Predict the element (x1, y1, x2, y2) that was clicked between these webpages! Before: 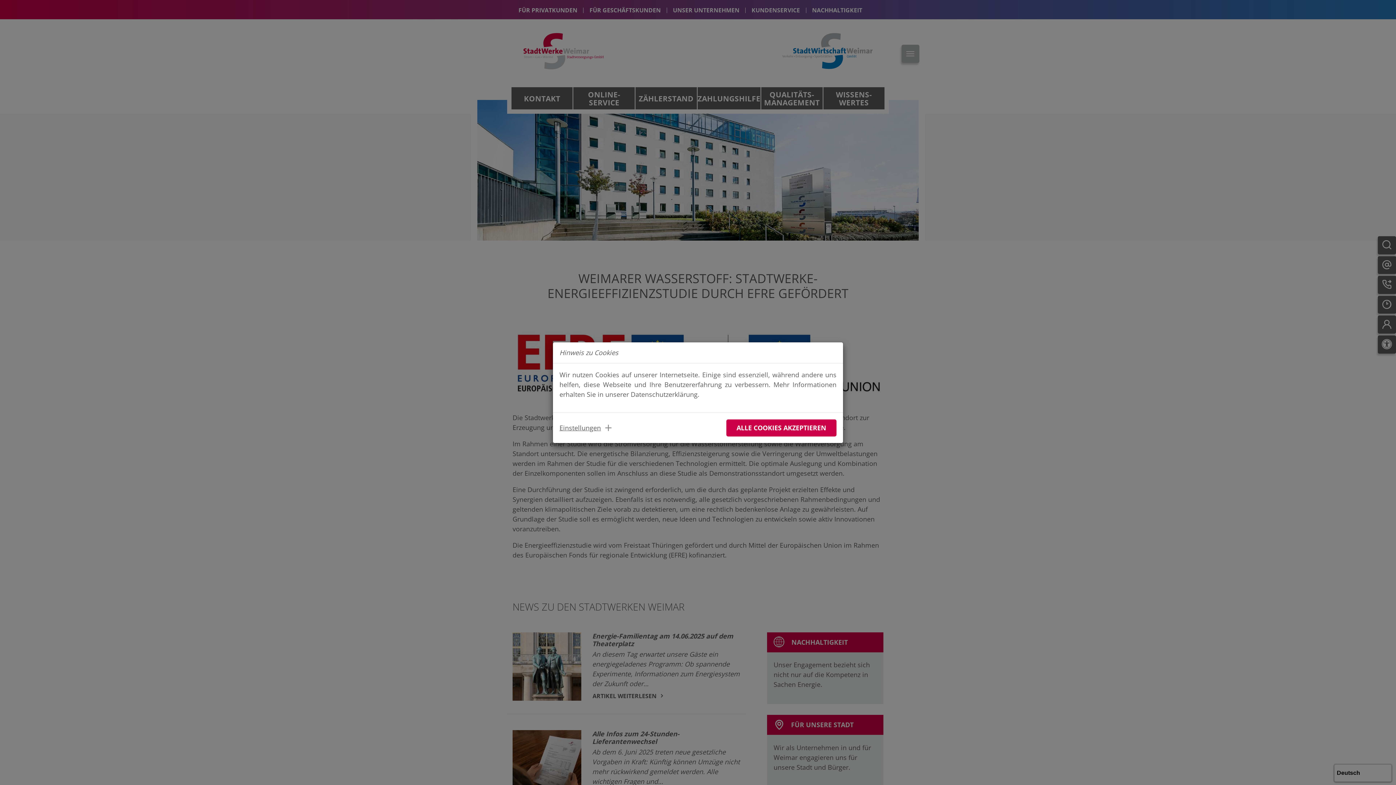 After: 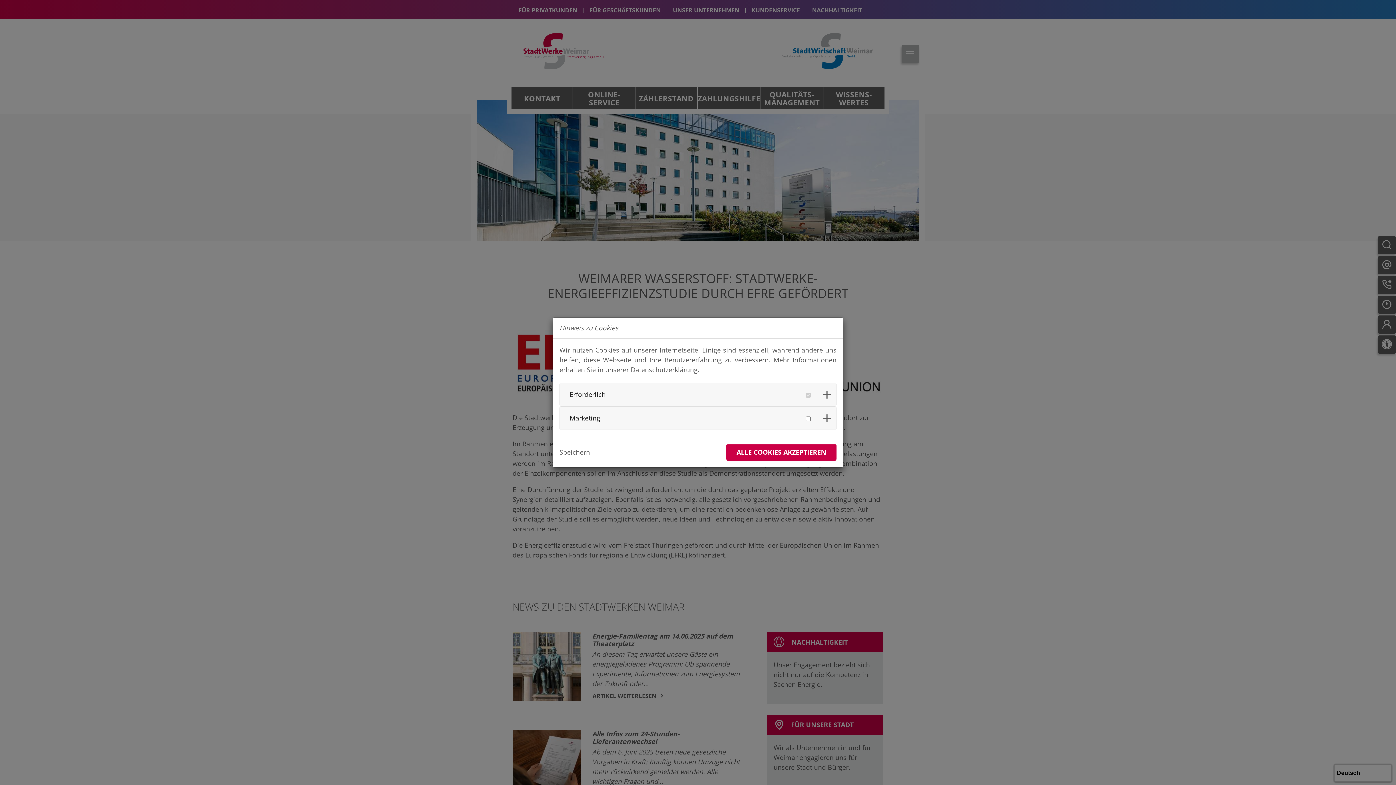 Action: label: Einstellungen bbox: (559, 423, 616, 432)